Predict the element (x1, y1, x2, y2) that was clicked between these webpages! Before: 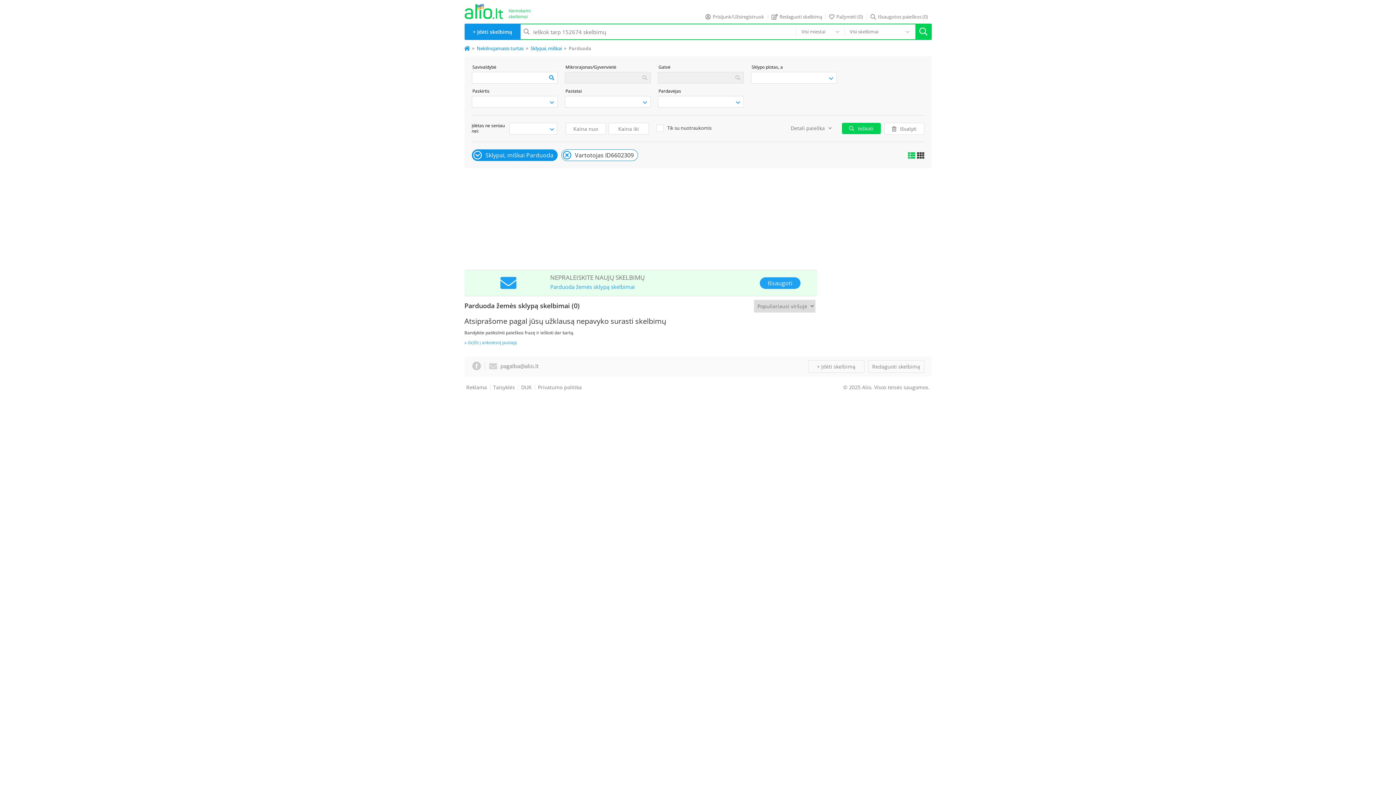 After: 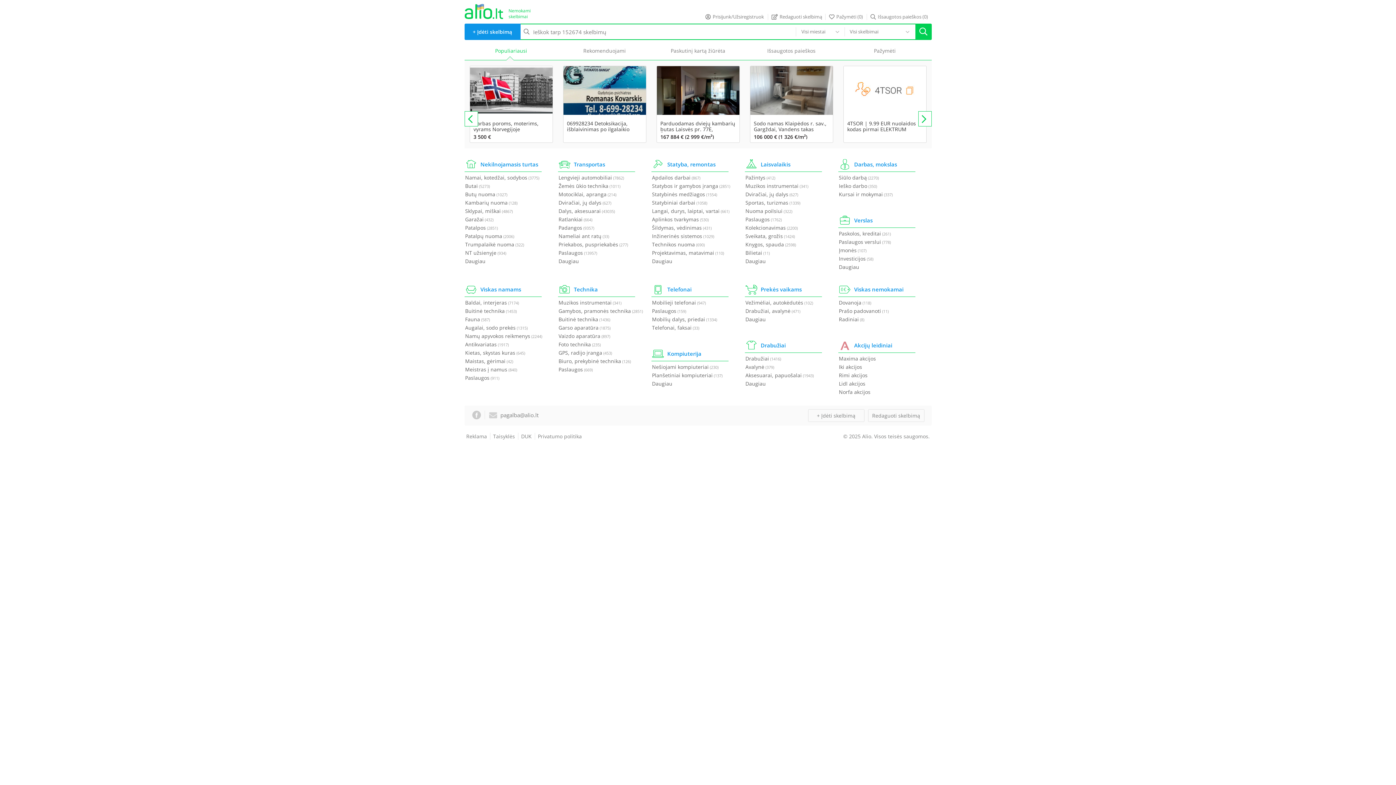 Action: label: Nemokami skelbimai bbox: (508, 8, 534, 19)